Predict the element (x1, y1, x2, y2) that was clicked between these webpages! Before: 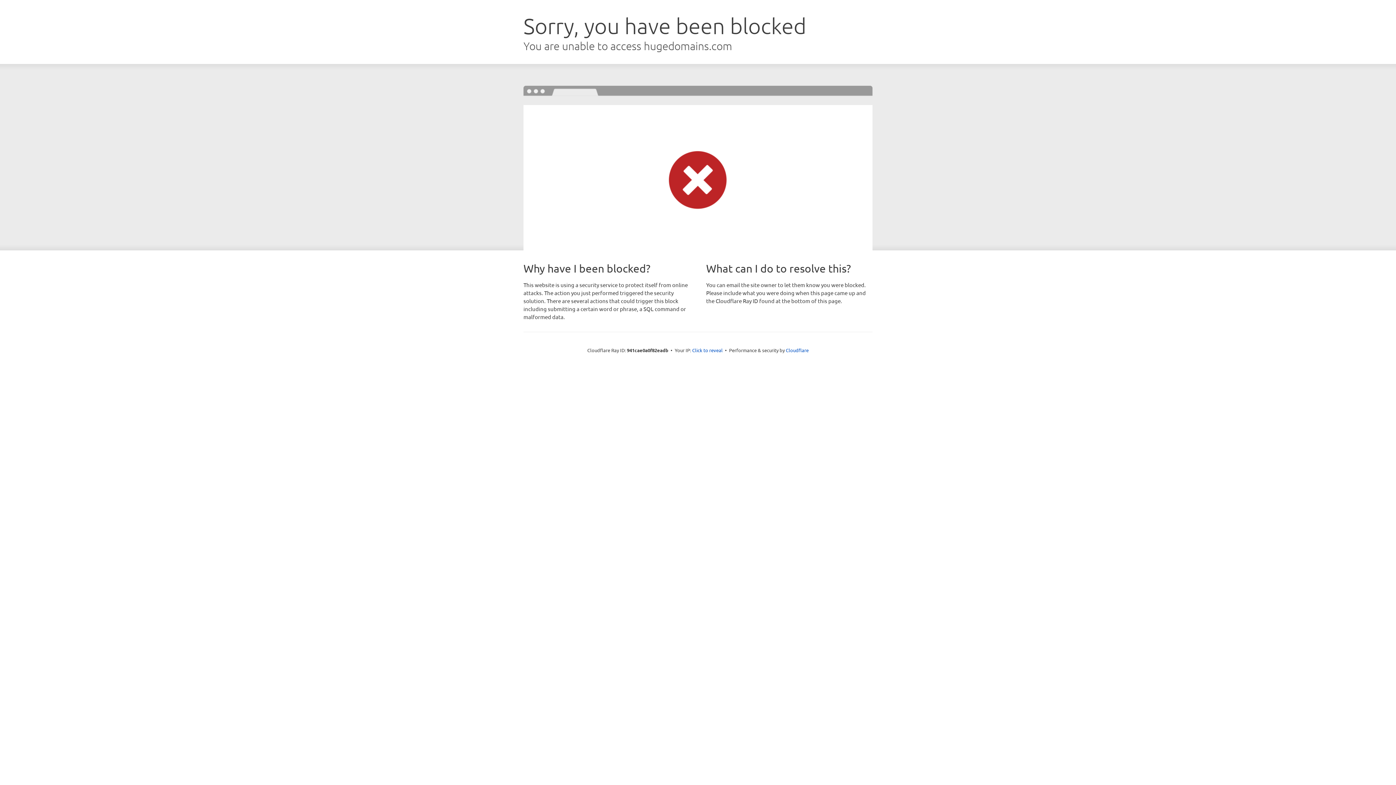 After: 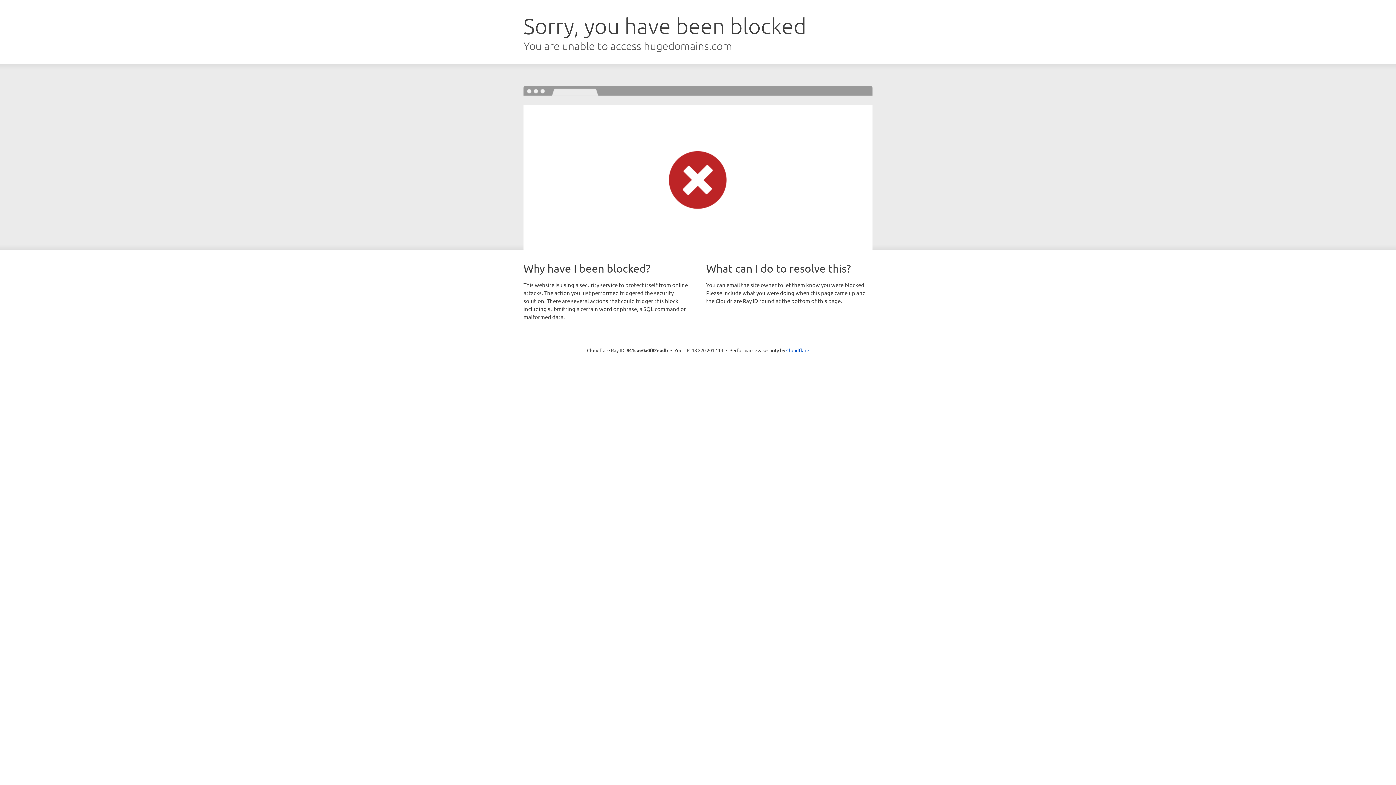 Action: label: Click to reveal bbox: (692, 346, 722, 353)